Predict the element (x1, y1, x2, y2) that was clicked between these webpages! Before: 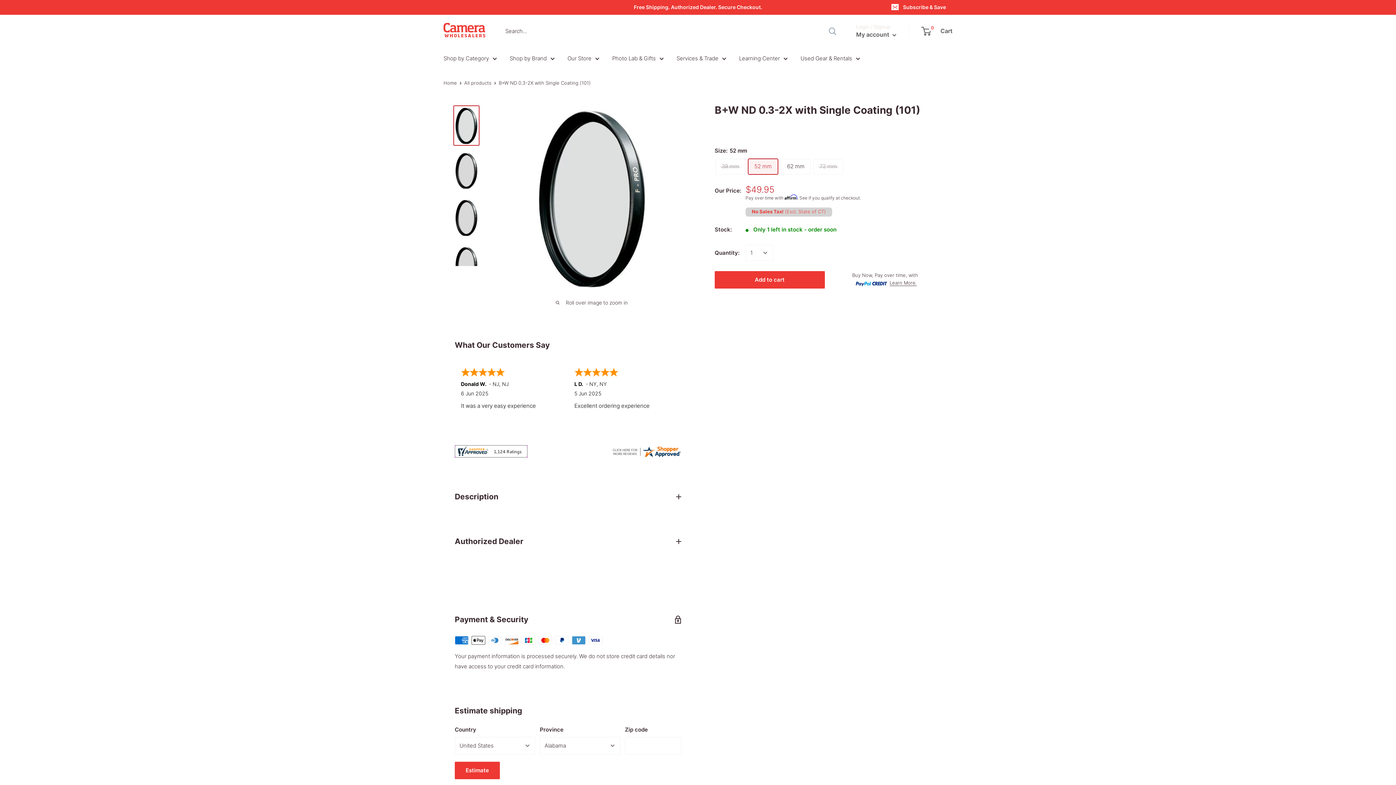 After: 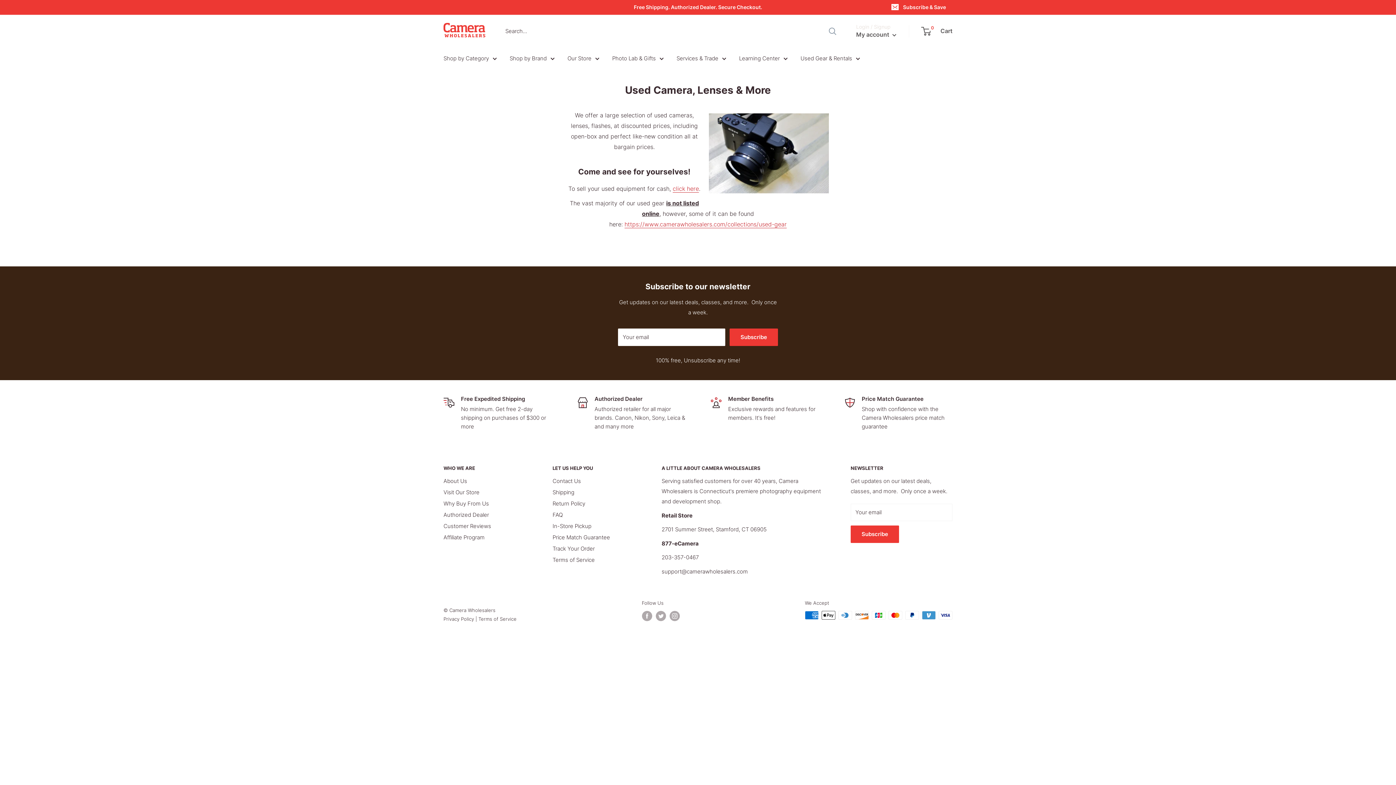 Action: bbox: (800, 53, 860, 63) label: Used Gear & Rentals